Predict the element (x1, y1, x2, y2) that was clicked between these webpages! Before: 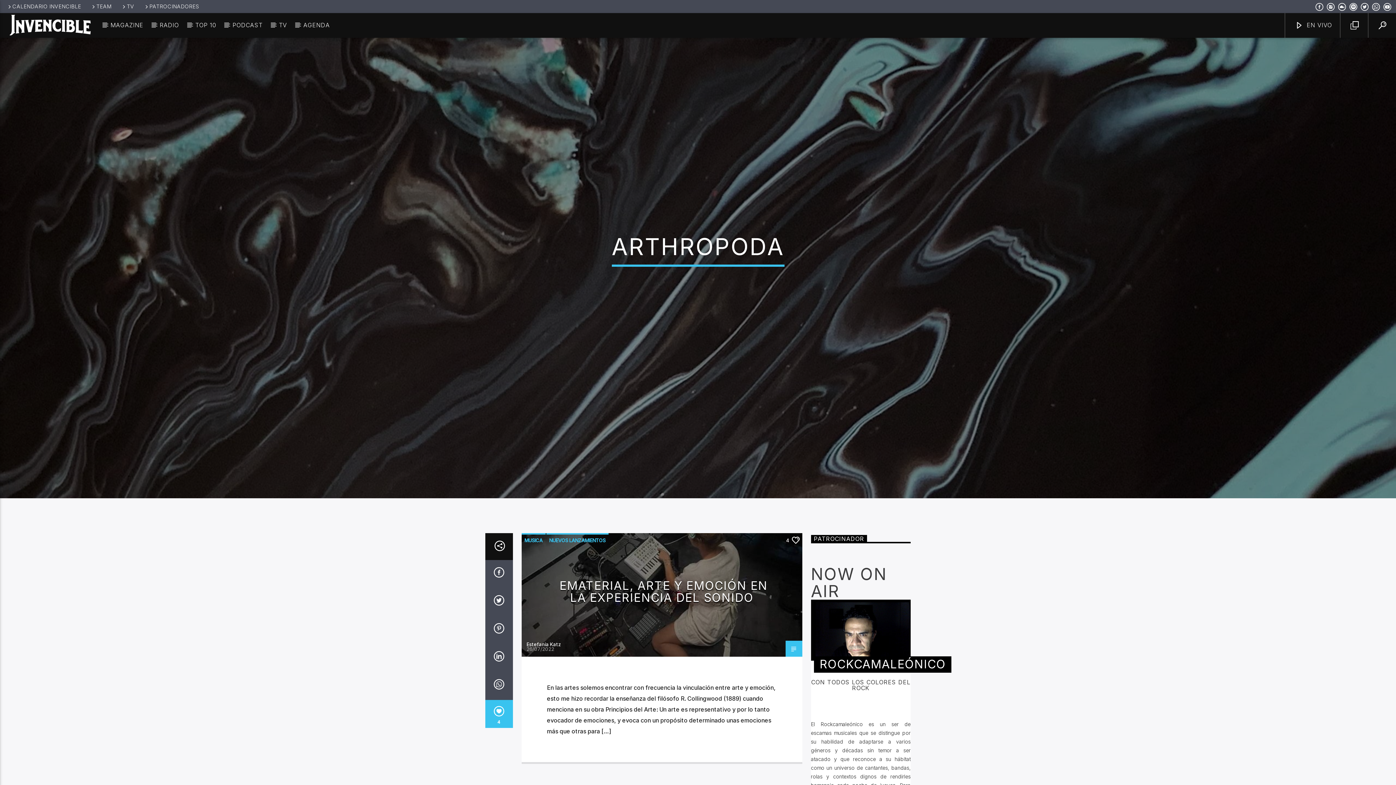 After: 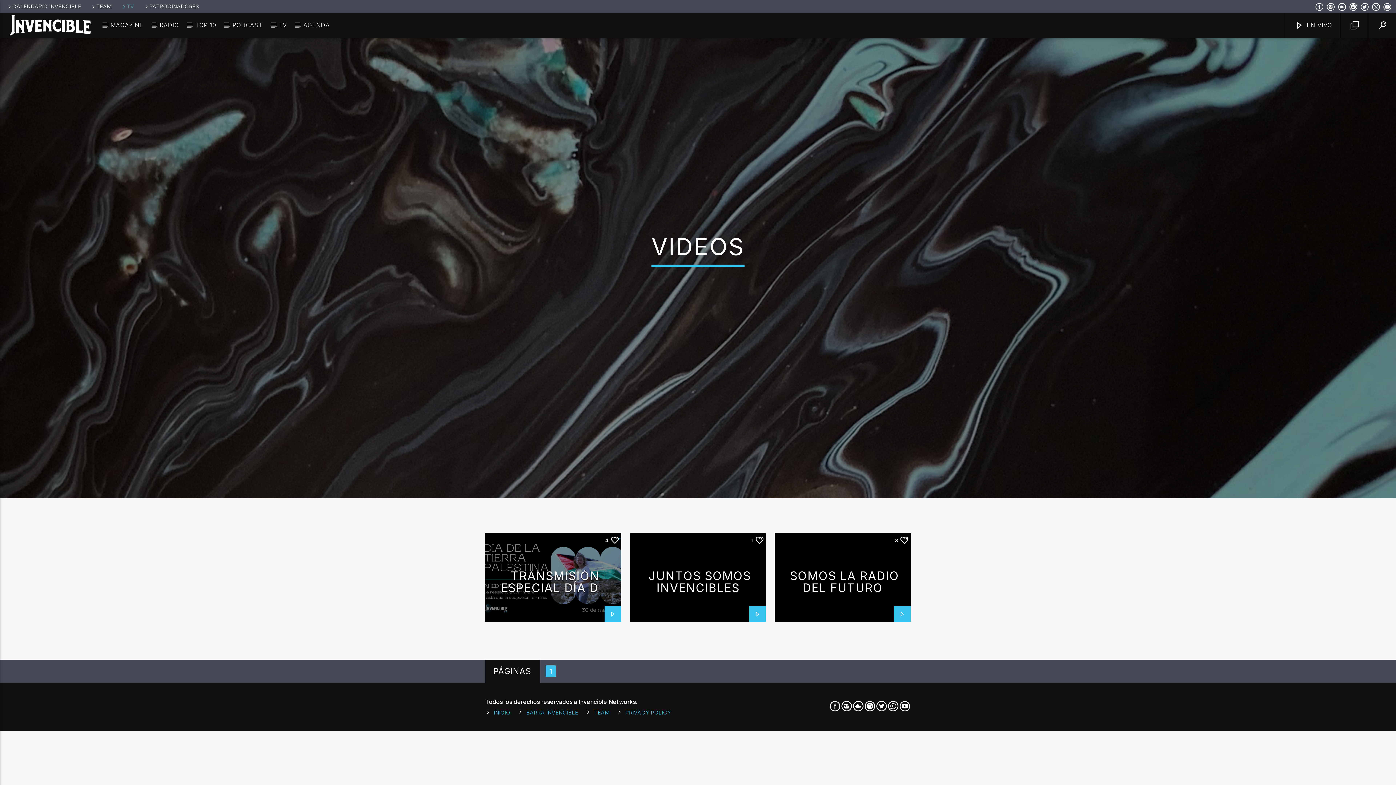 Action: bbox: (118, 3, 137, 9) label: TV